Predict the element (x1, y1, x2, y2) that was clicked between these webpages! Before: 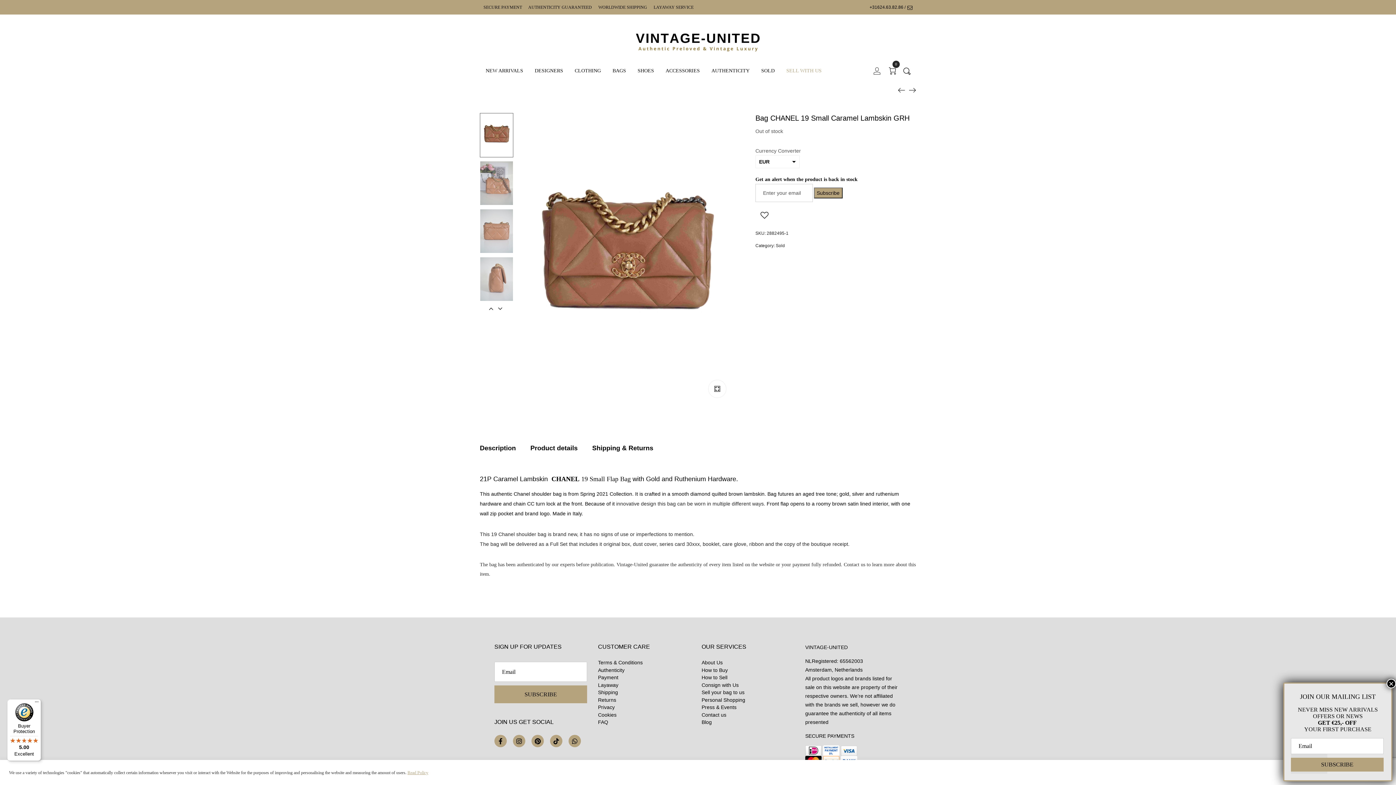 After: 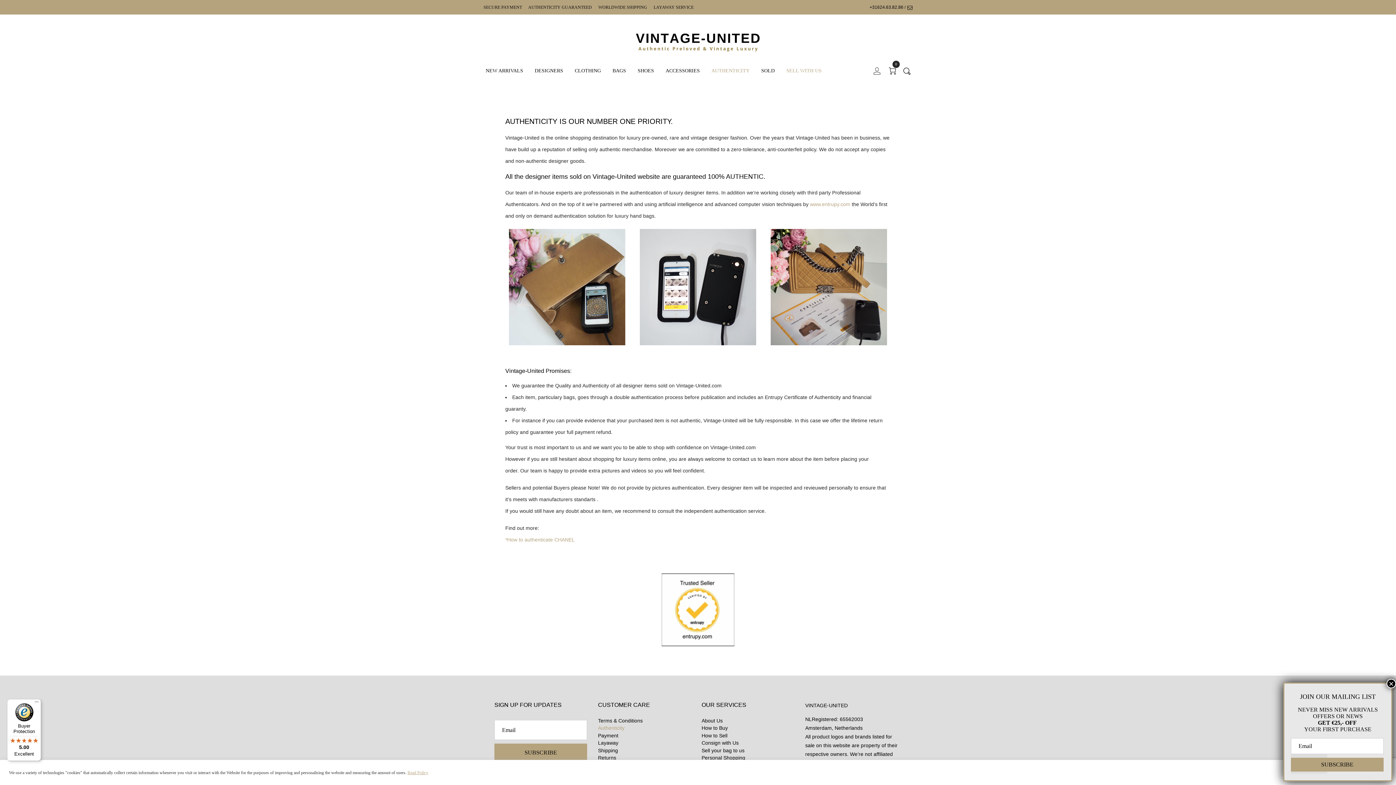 Action: bbox: (598, 667, 624, 673) label: Authenticity